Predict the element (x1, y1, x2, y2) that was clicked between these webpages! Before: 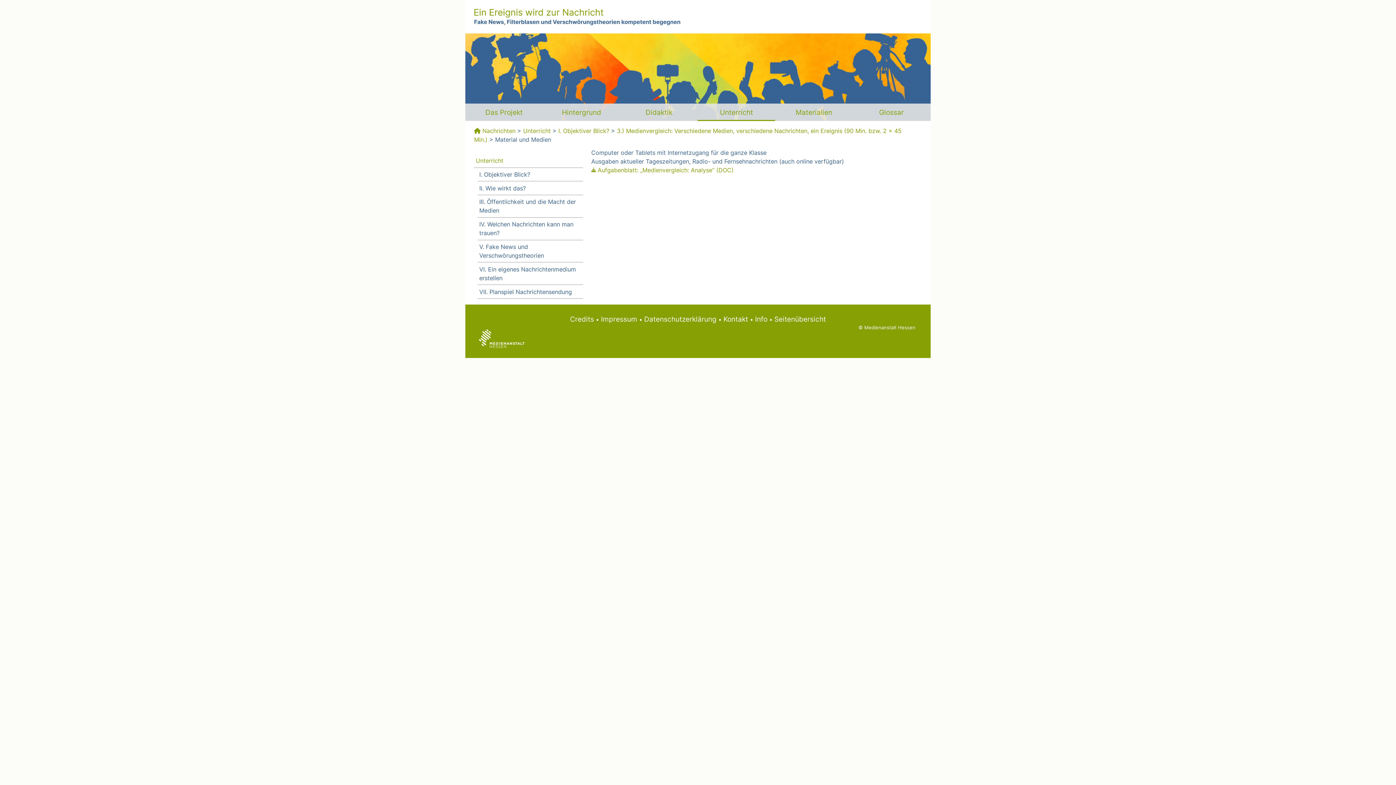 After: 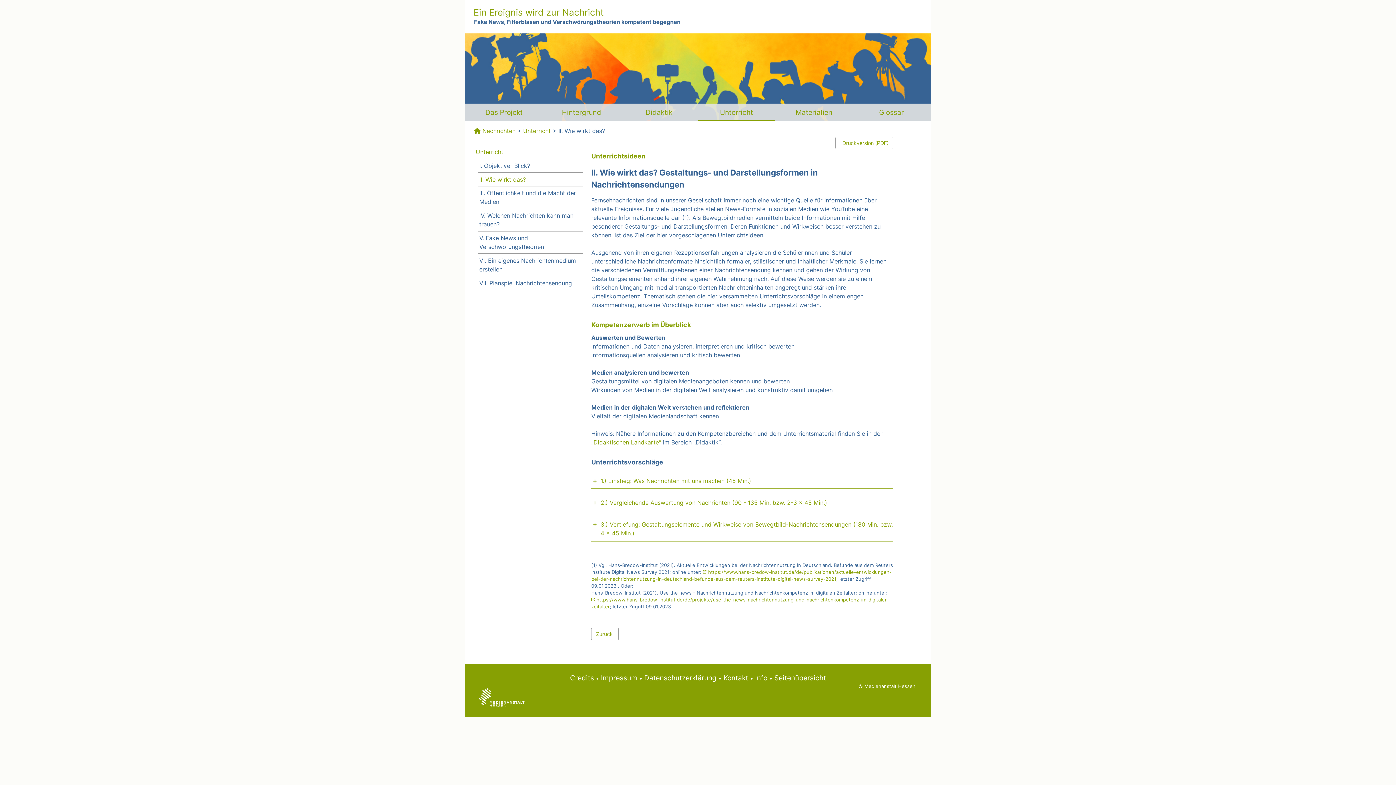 Action: label: II. Wie wirkt das? bbox: (477, 181, 583, 194)